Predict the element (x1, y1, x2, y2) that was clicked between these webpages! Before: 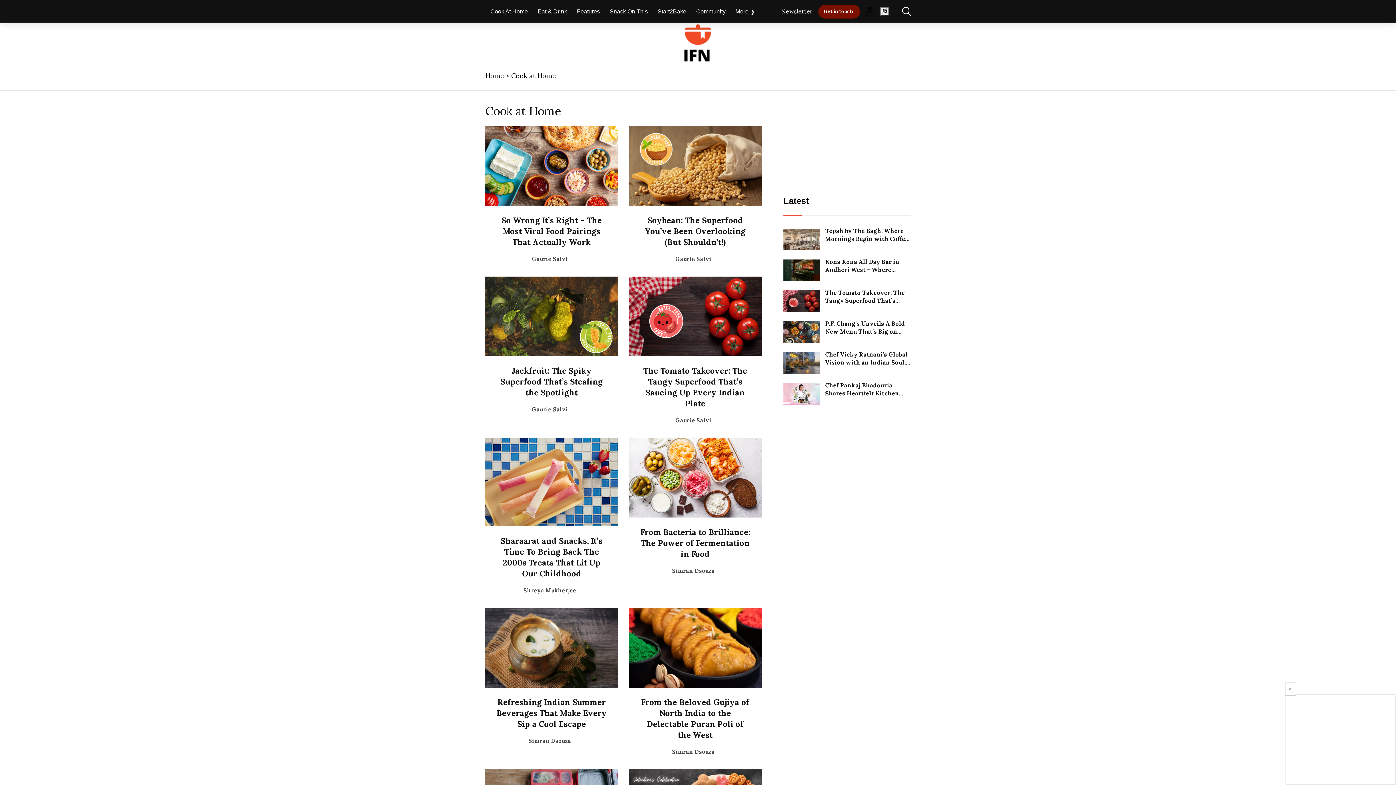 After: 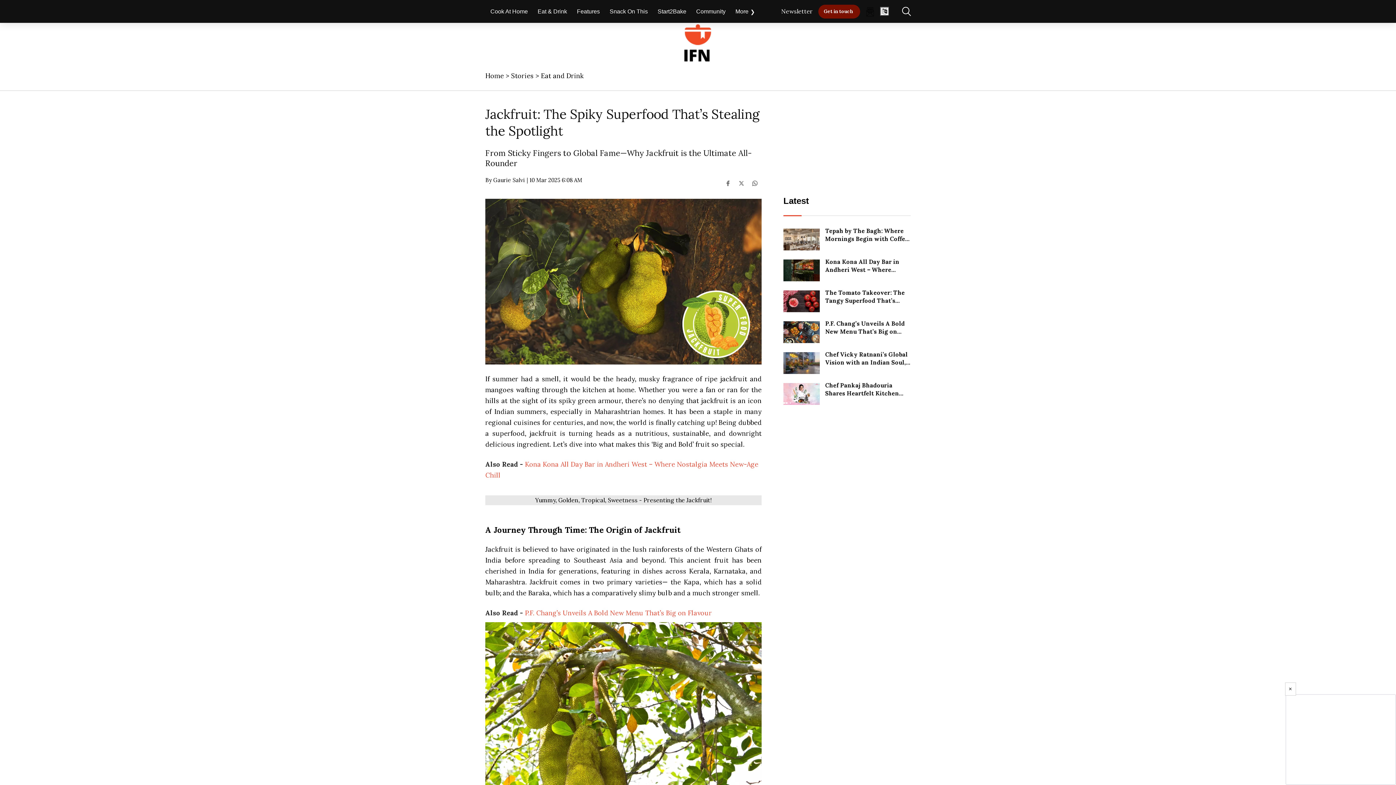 Action: bbox: (485, 276, 618, 356)